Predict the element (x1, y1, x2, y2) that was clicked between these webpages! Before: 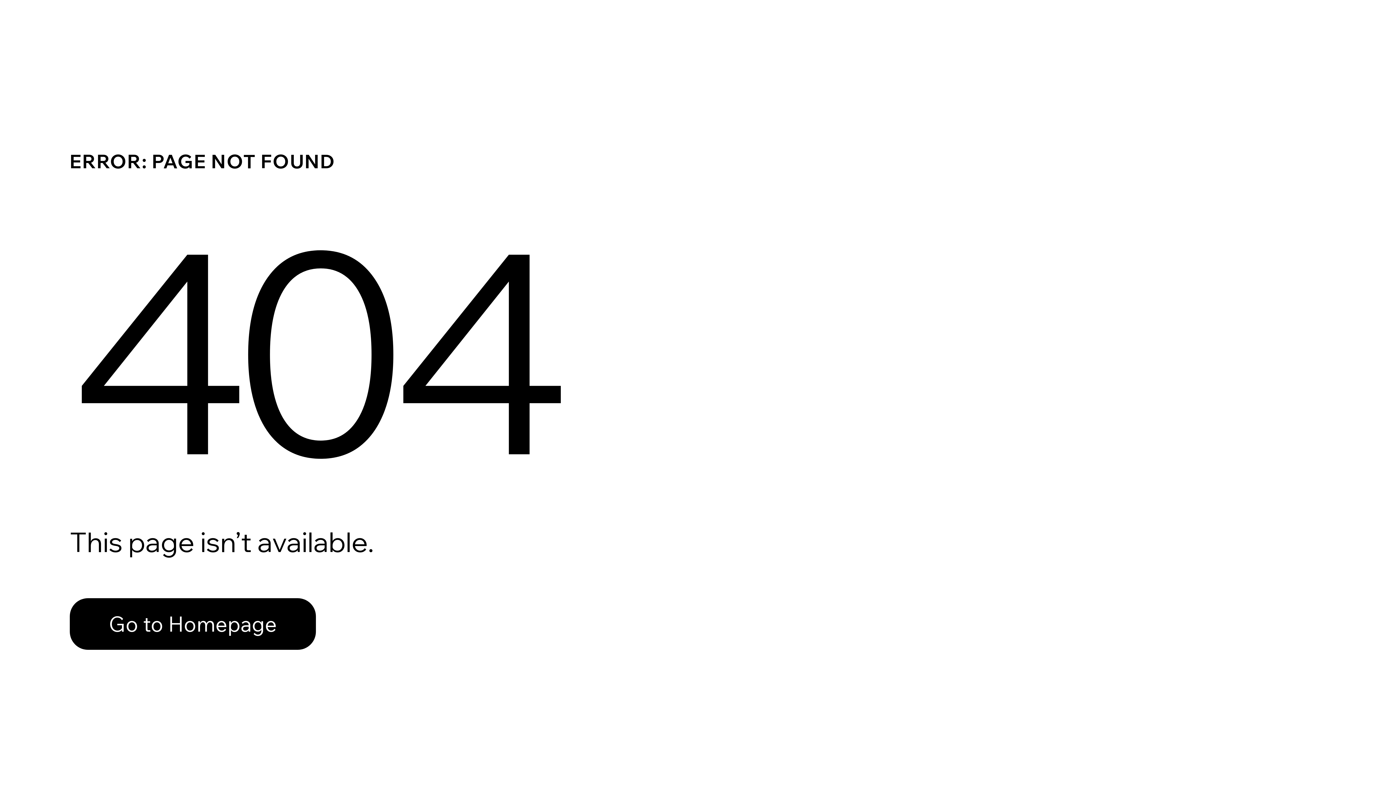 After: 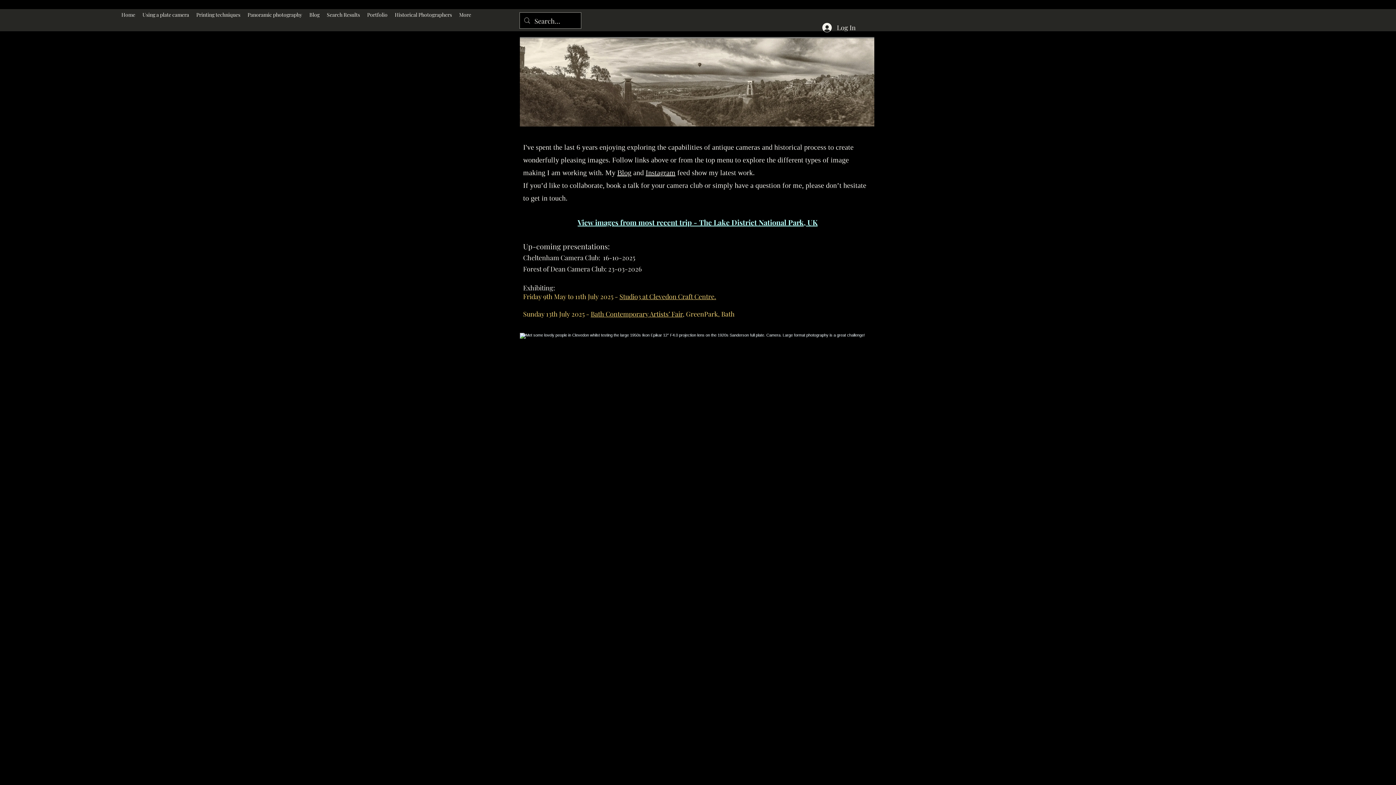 Action: label: Go to Homepage bbox: (69, 598, 316, 650)